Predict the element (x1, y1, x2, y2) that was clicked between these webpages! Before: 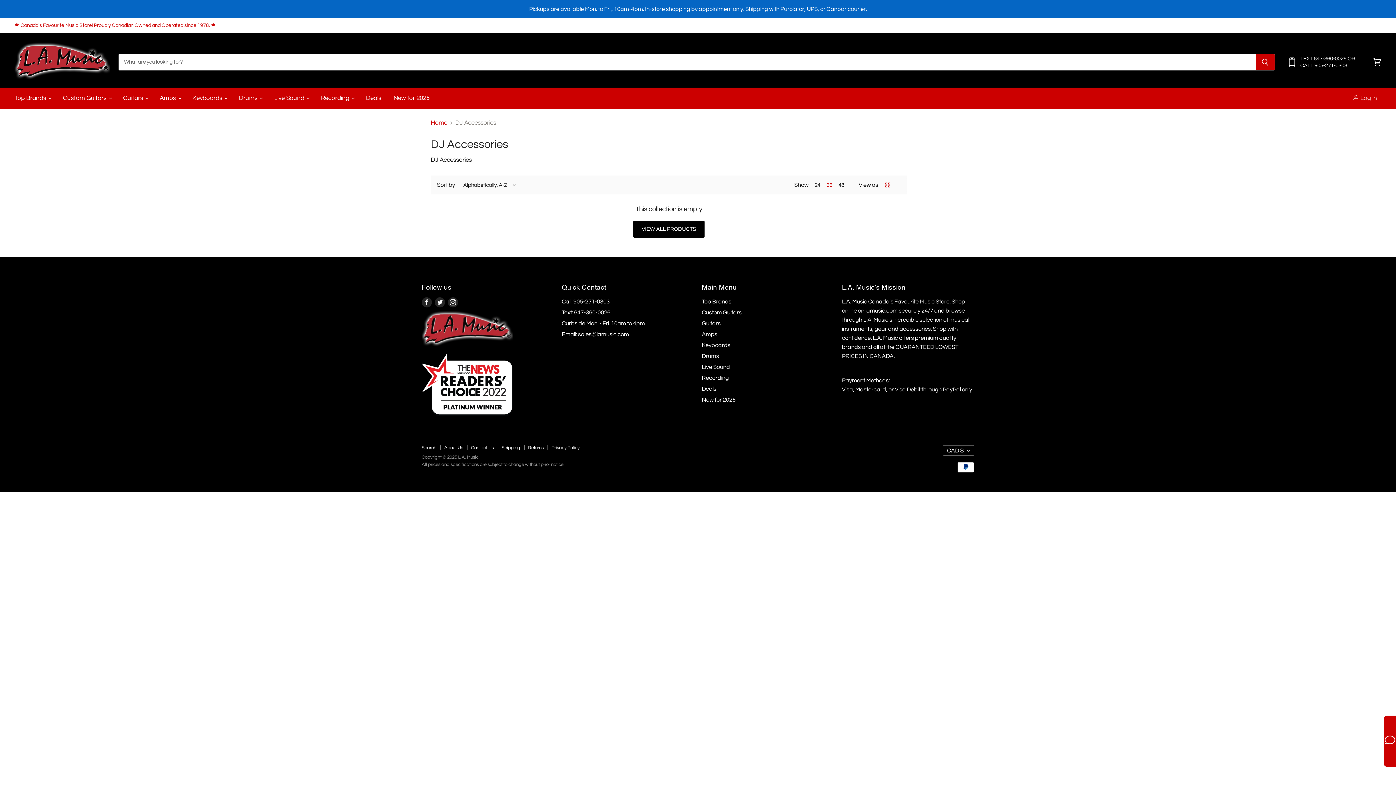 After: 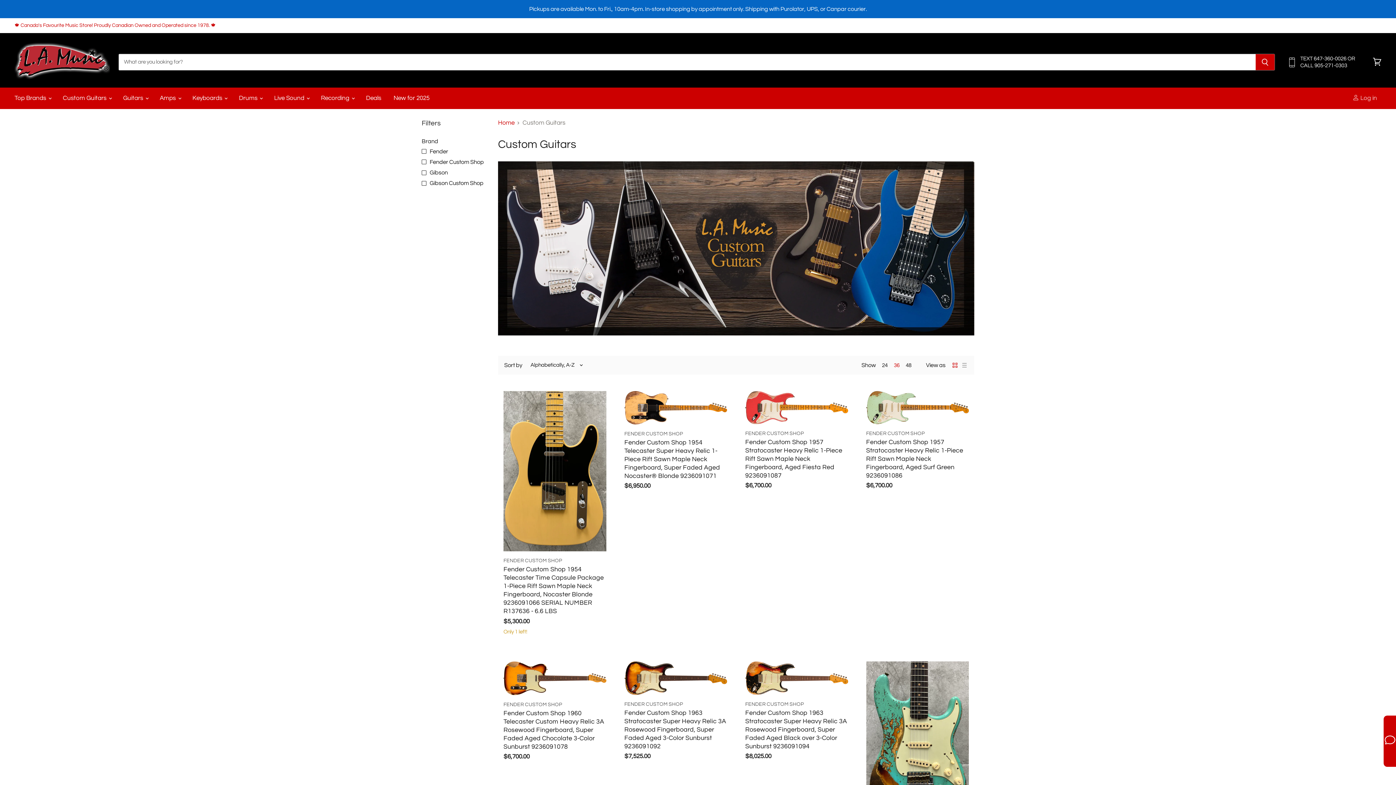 Action: label: Custom Guitars  bbox: (57, 90, 116, 106)